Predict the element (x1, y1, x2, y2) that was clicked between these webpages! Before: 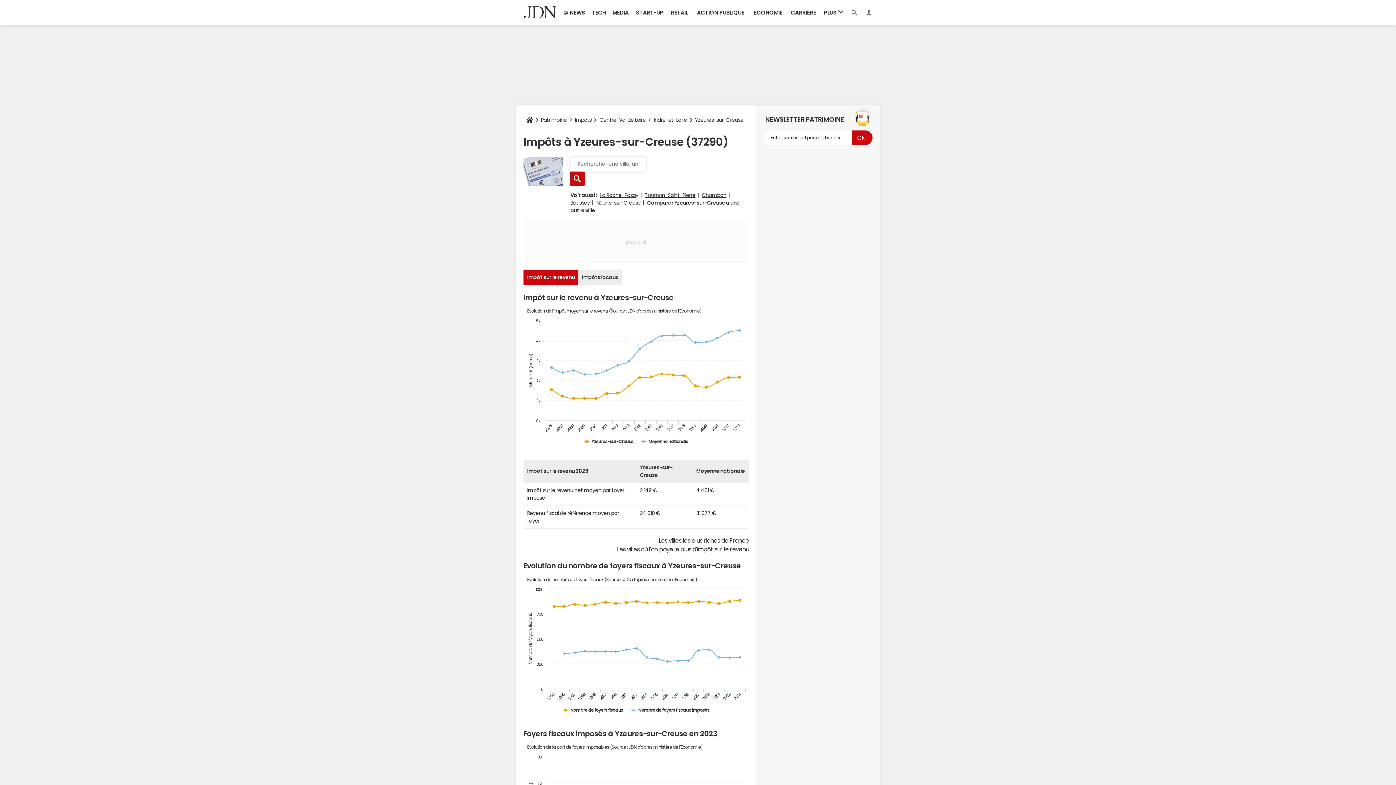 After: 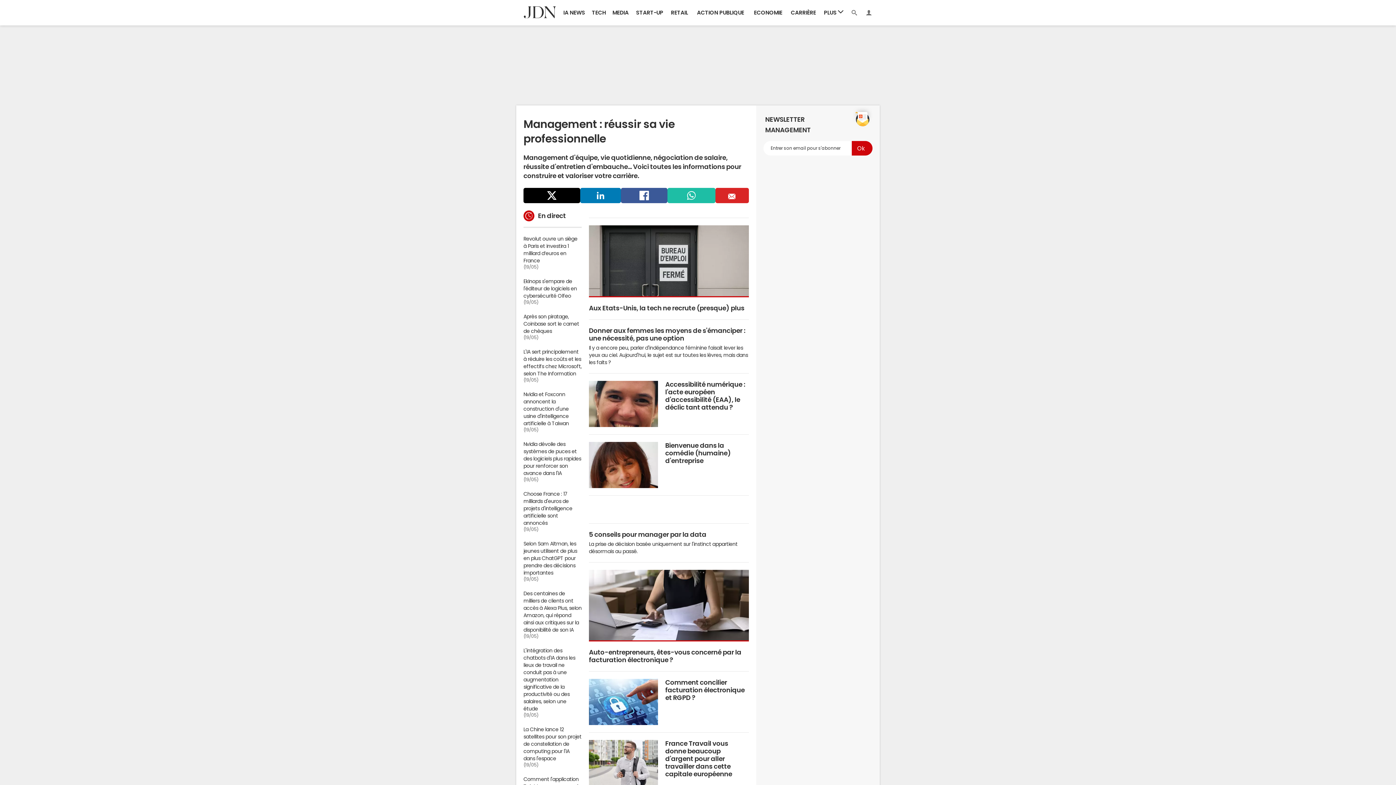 Action: label: CARRIÈRE bbox: (786, 0, 820, 25)